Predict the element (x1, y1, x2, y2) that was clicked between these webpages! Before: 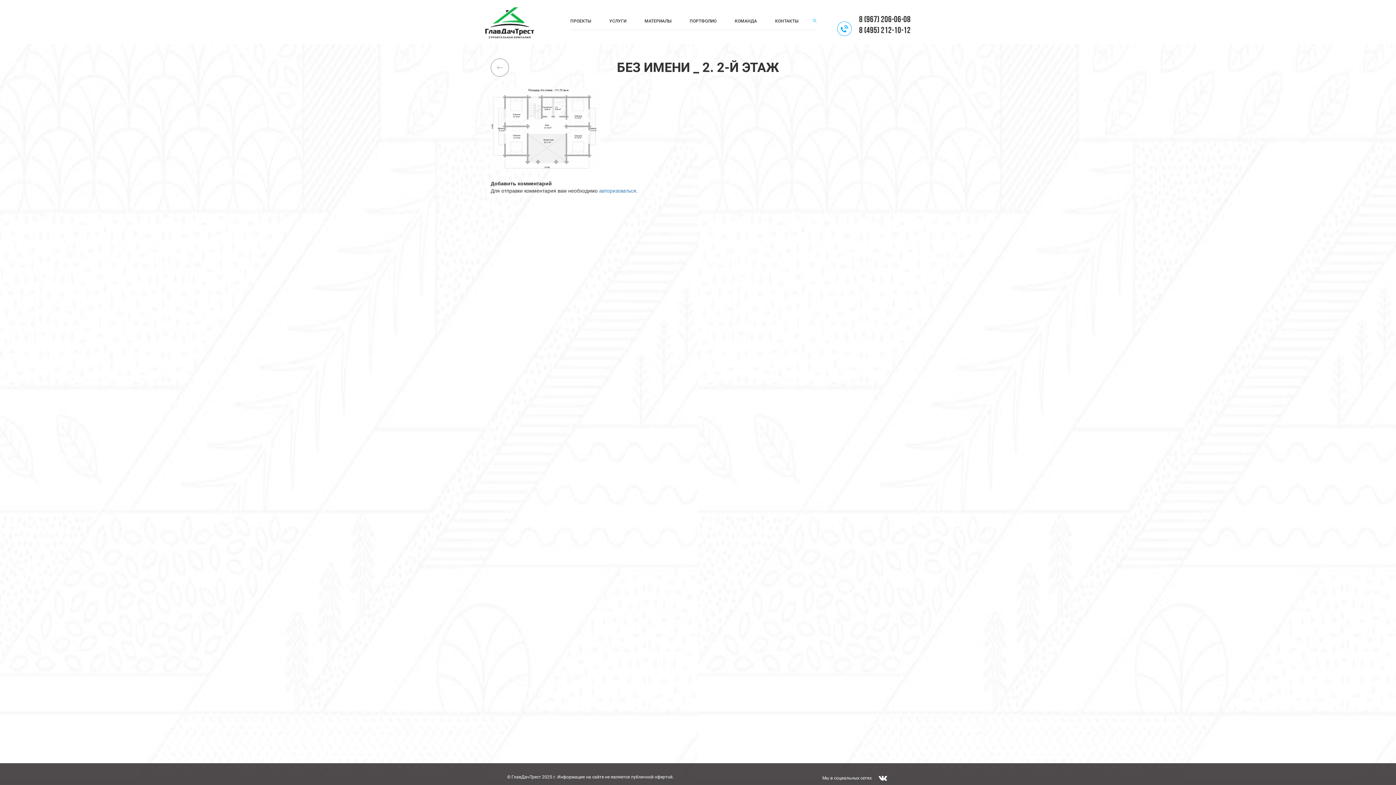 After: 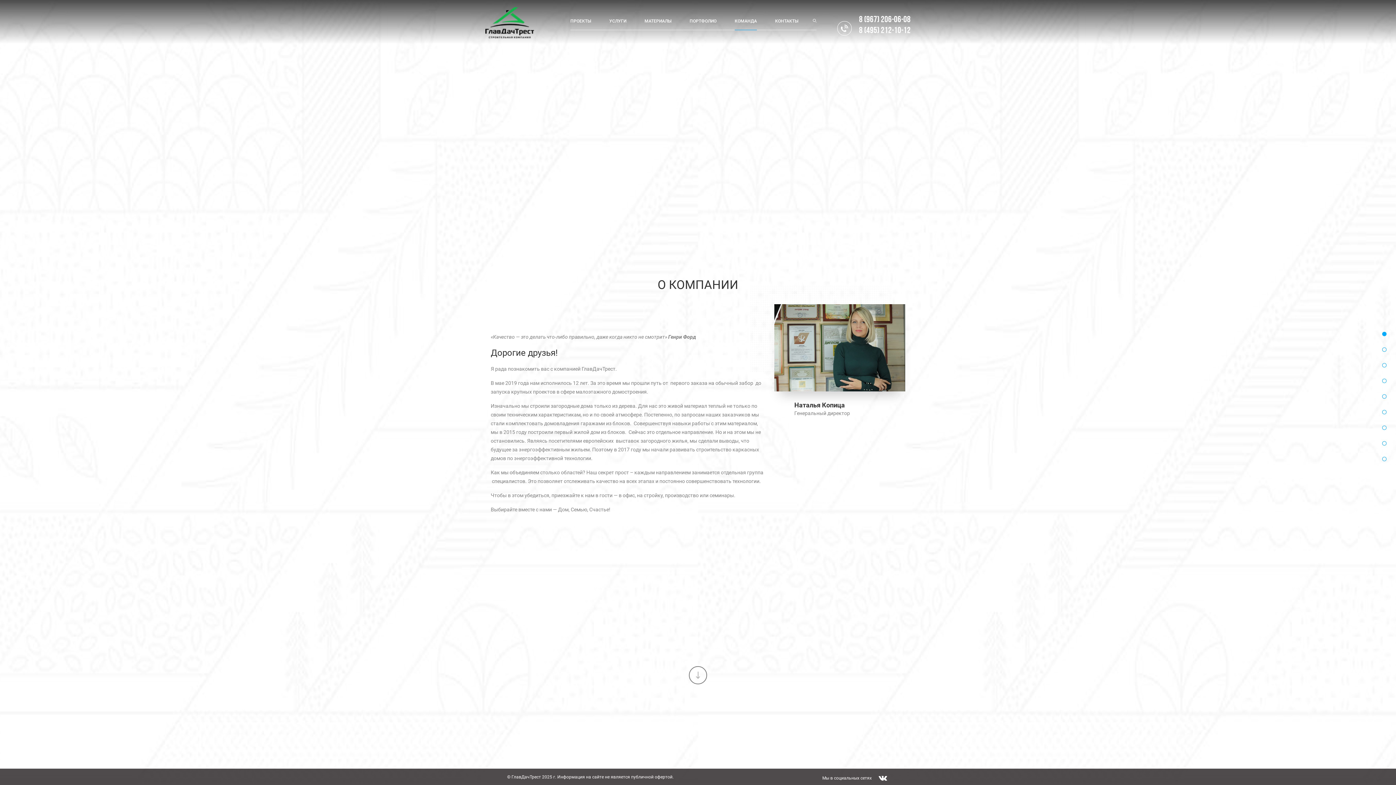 Action: bbox: (734, 18, 757, 30) label: КОМАНДА